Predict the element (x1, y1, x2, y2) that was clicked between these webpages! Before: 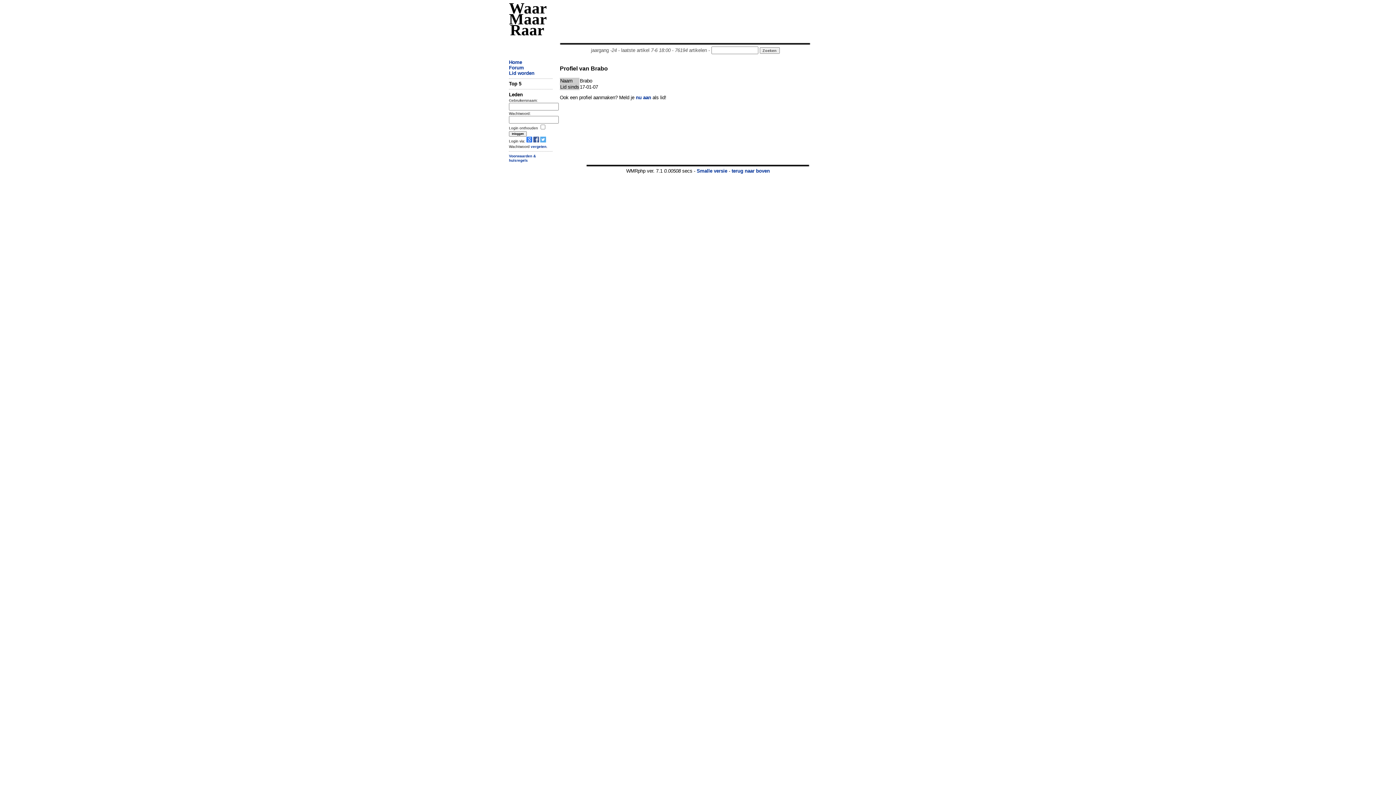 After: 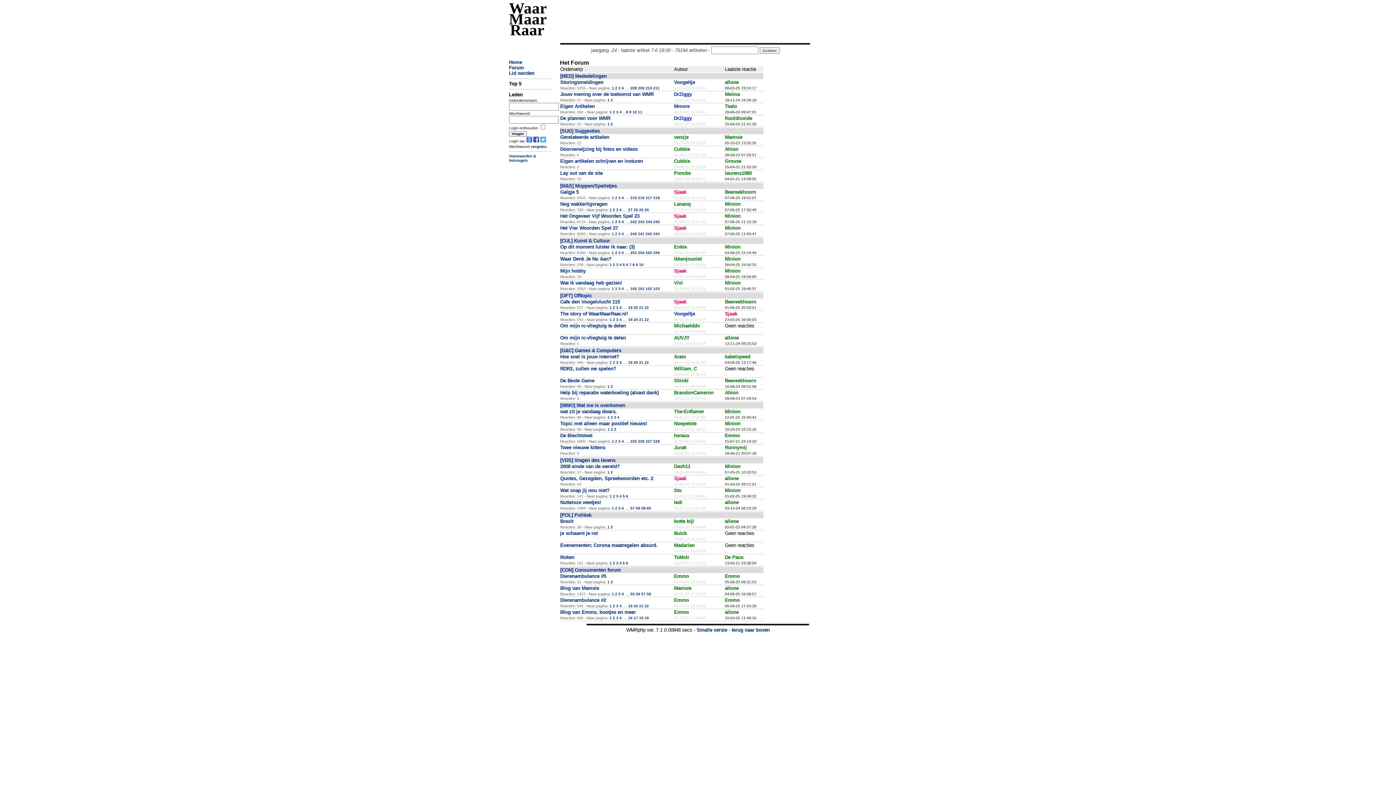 Action: bbox: (509, 65, 524, 70) label: Forum